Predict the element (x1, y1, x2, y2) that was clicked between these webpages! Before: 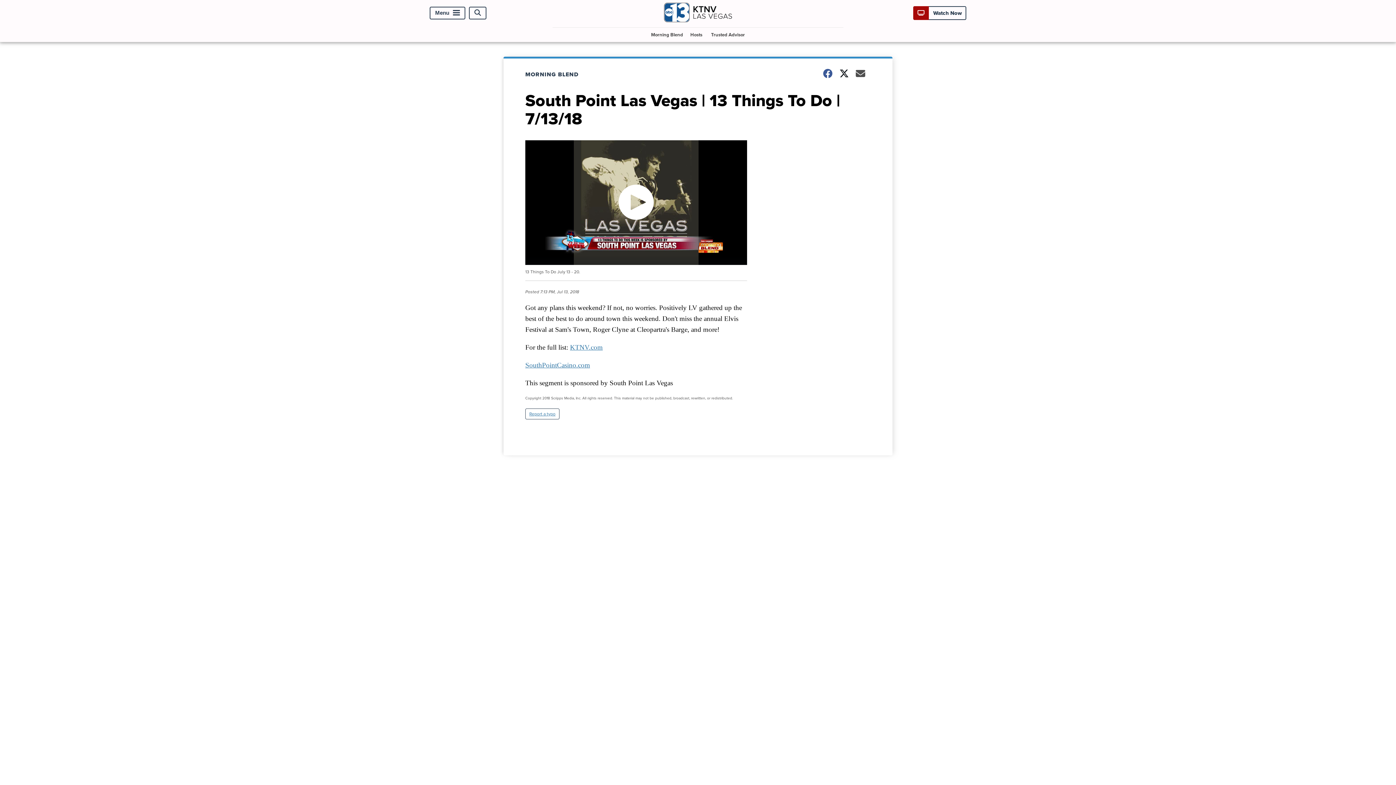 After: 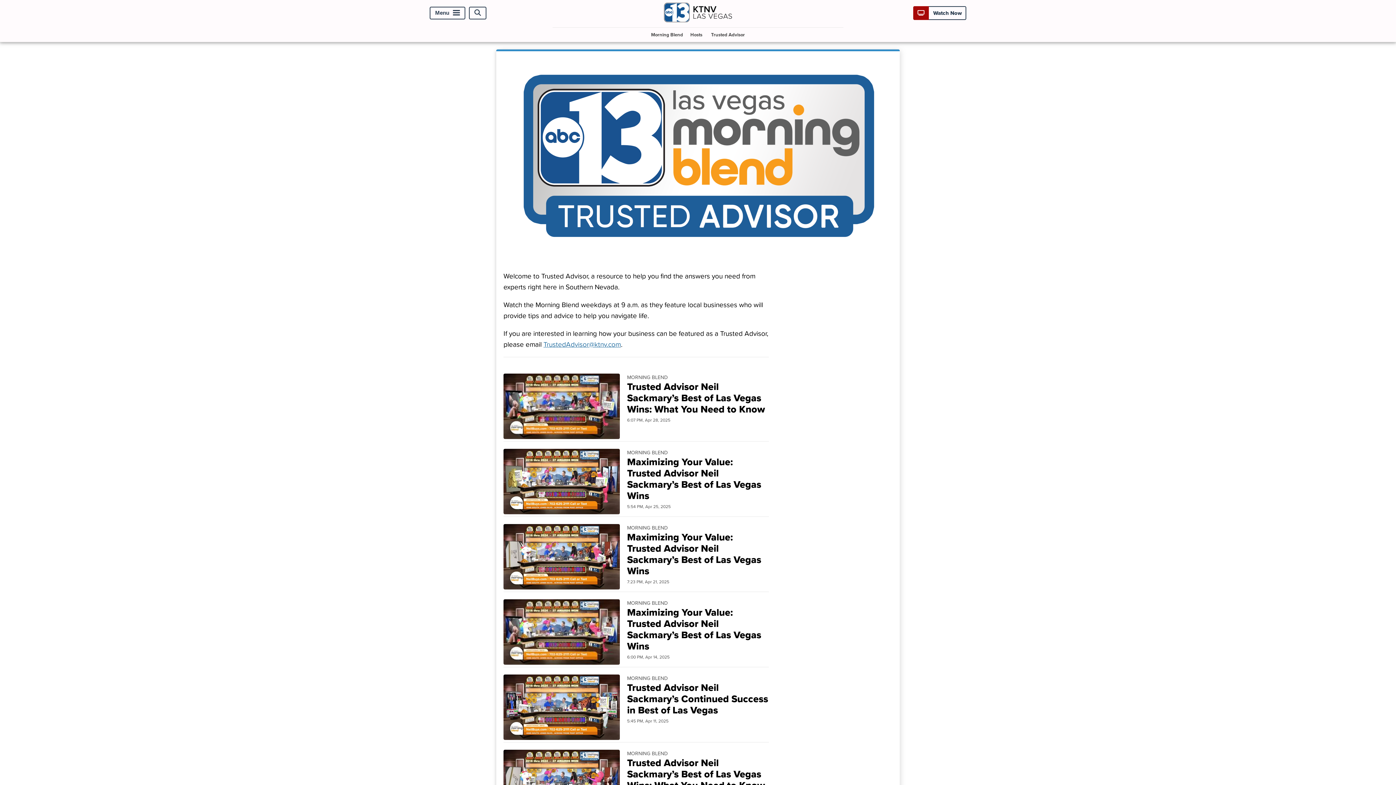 Action: bbox: (708, 27, 748, 41) label: Trusted Advisor